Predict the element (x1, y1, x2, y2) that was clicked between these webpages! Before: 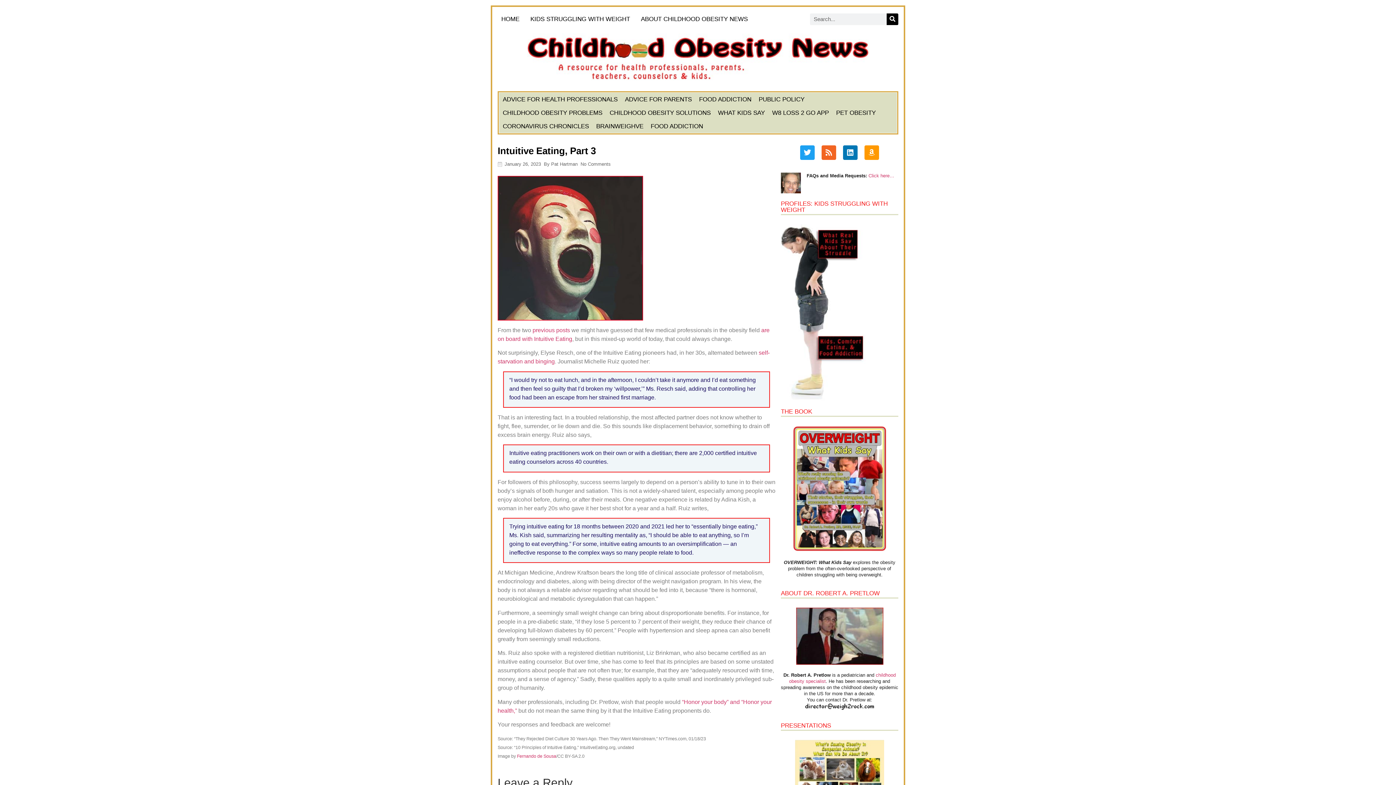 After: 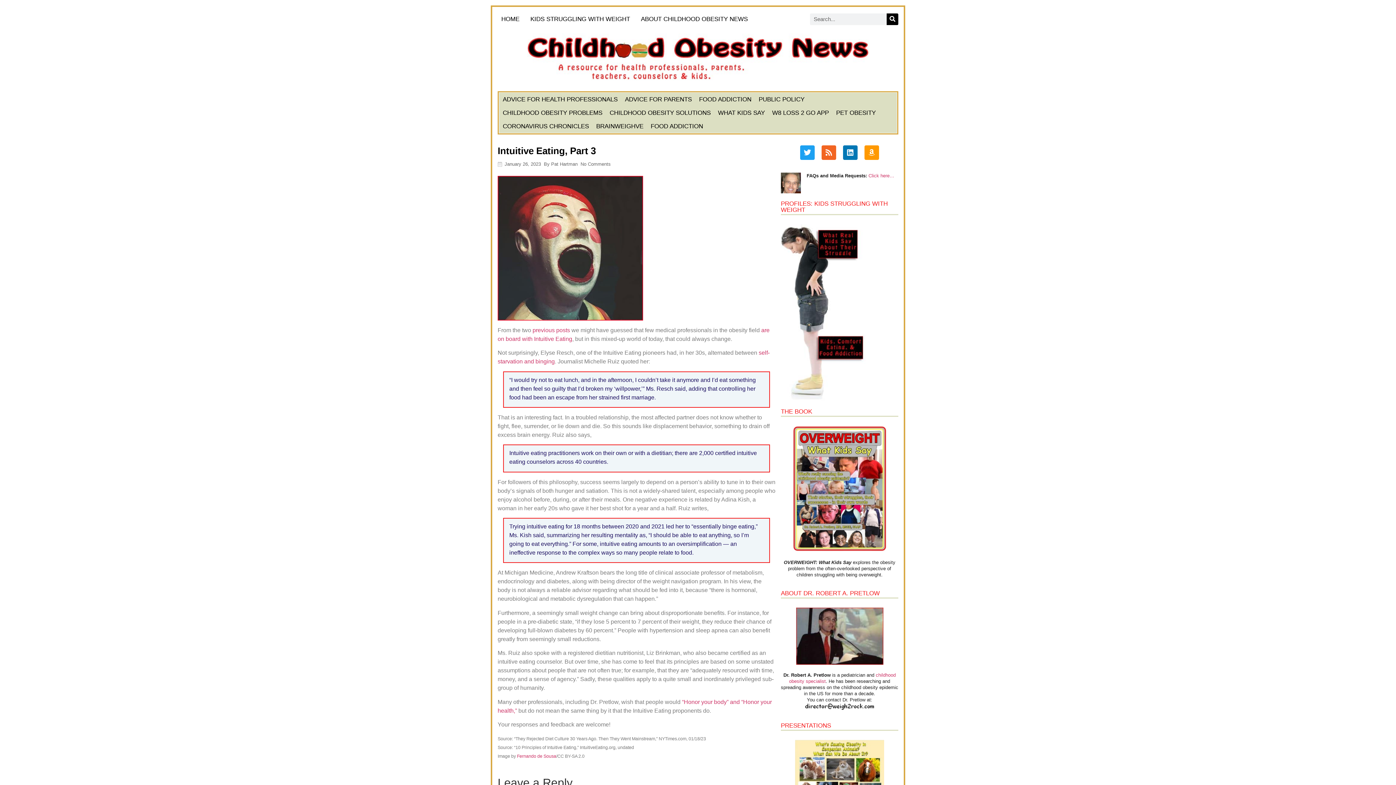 Action: bbox: (792, 426, 887, 552)